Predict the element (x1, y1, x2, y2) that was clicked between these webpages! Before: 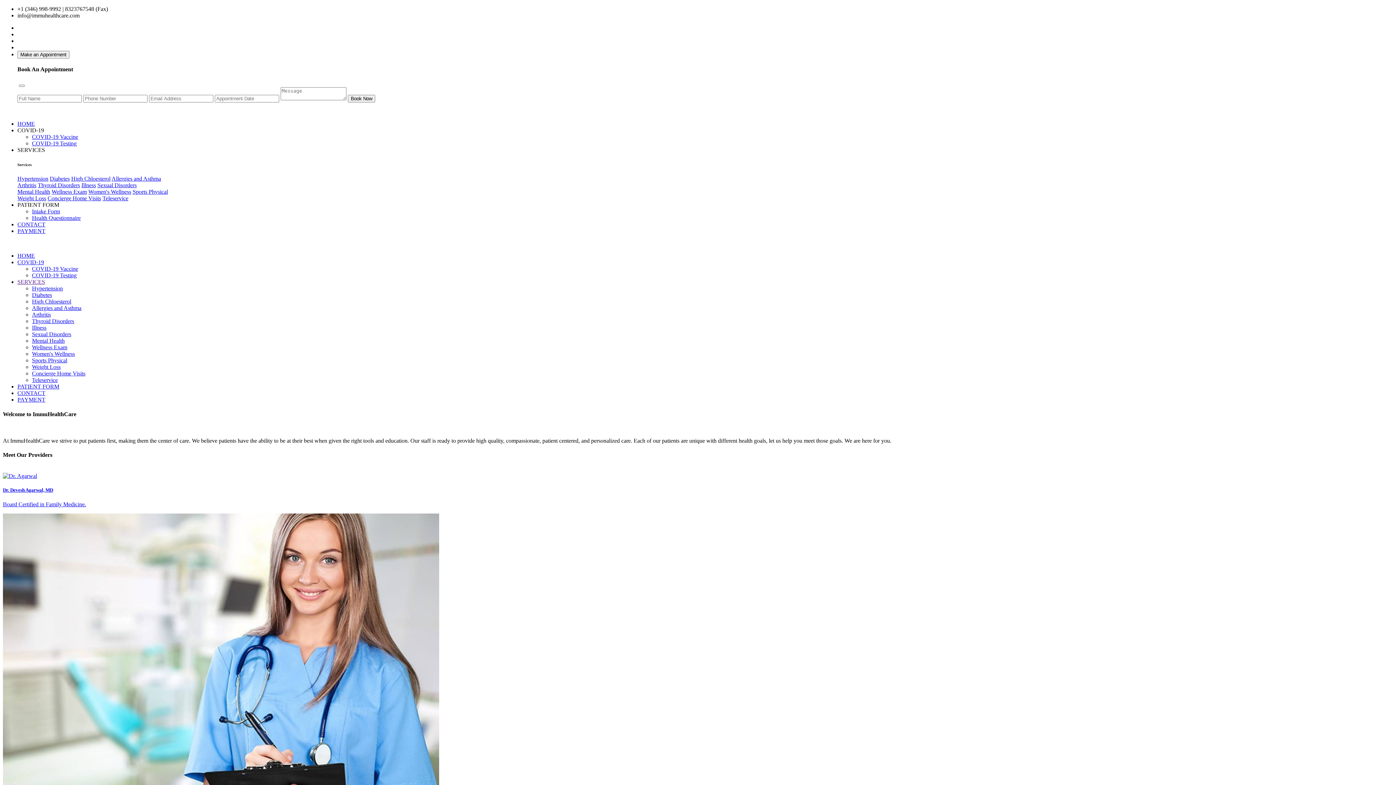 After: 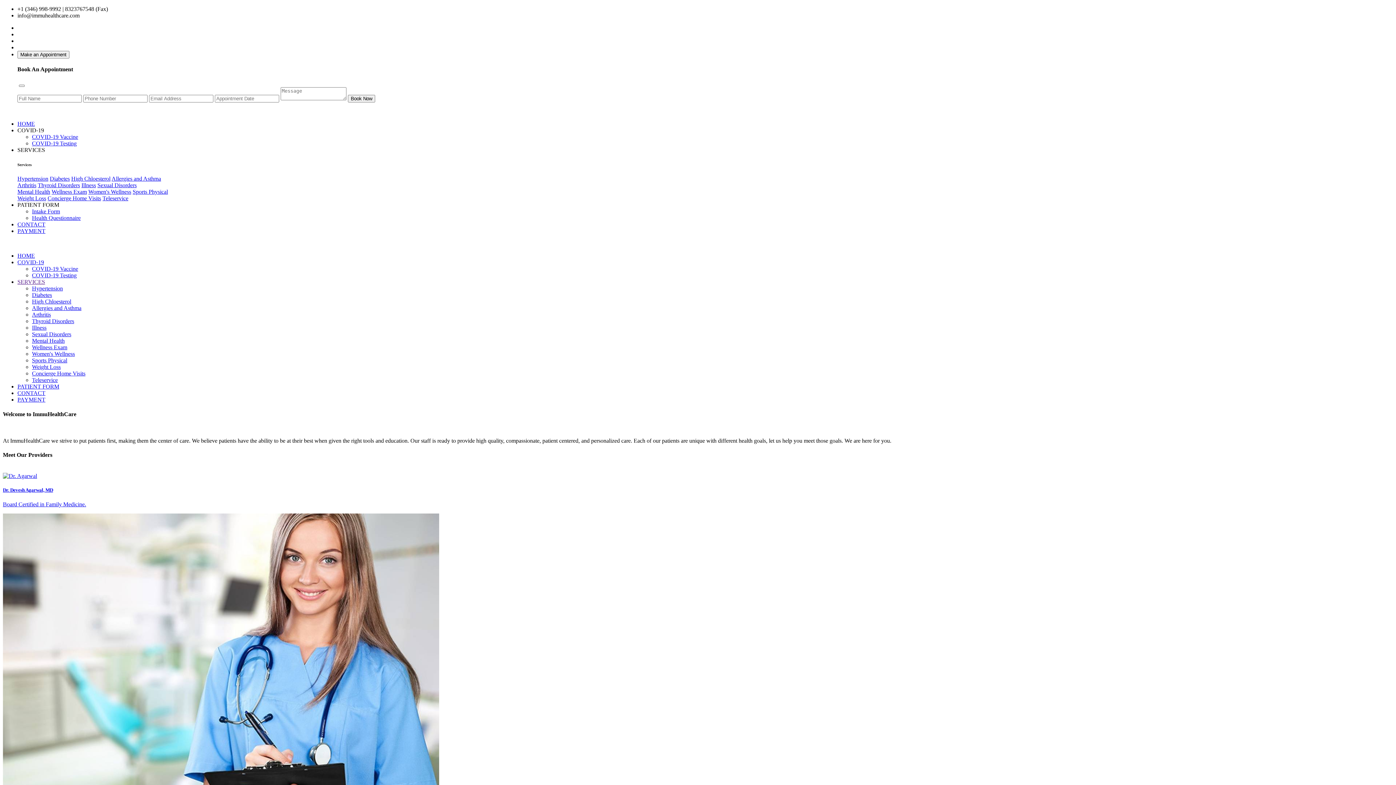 Action: label: Illness bbox: (81, 182, 96, 188)